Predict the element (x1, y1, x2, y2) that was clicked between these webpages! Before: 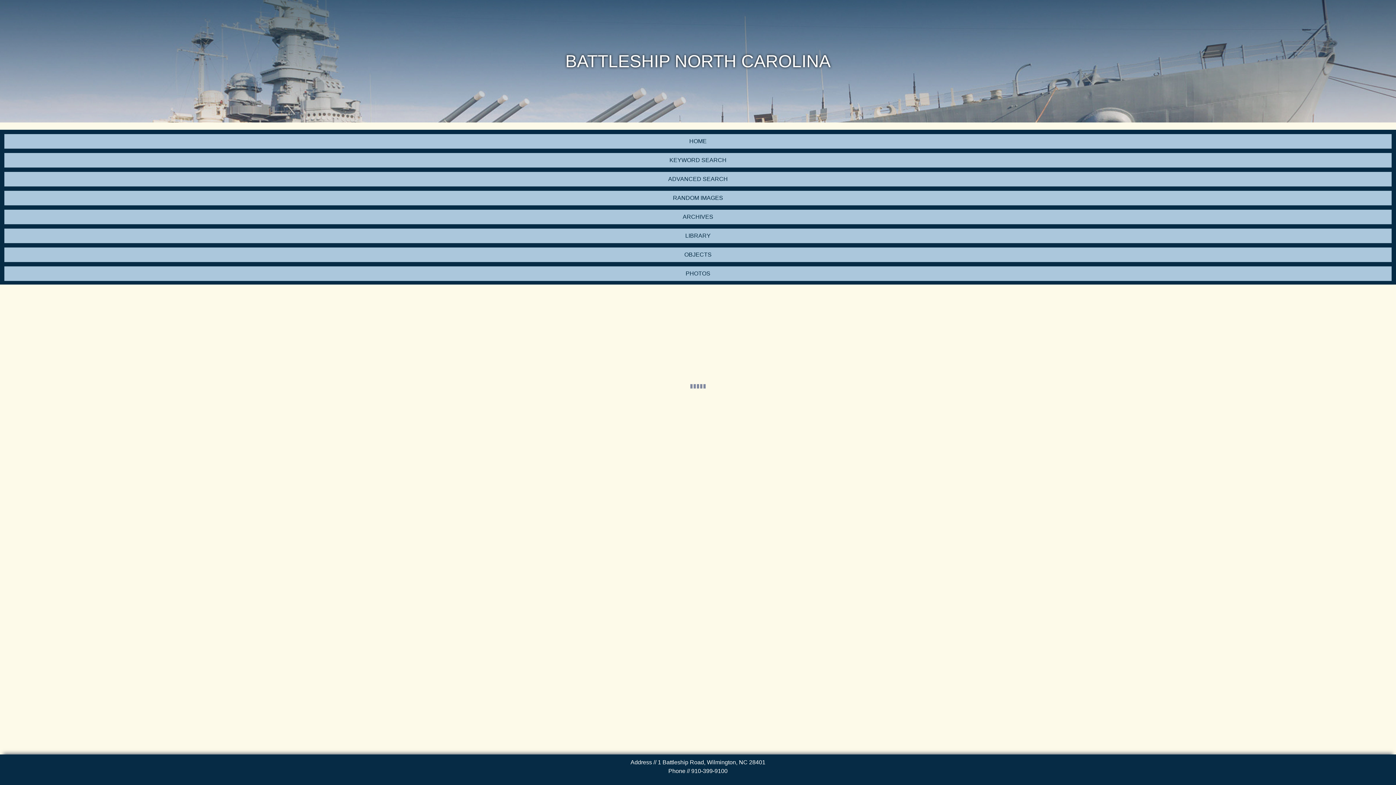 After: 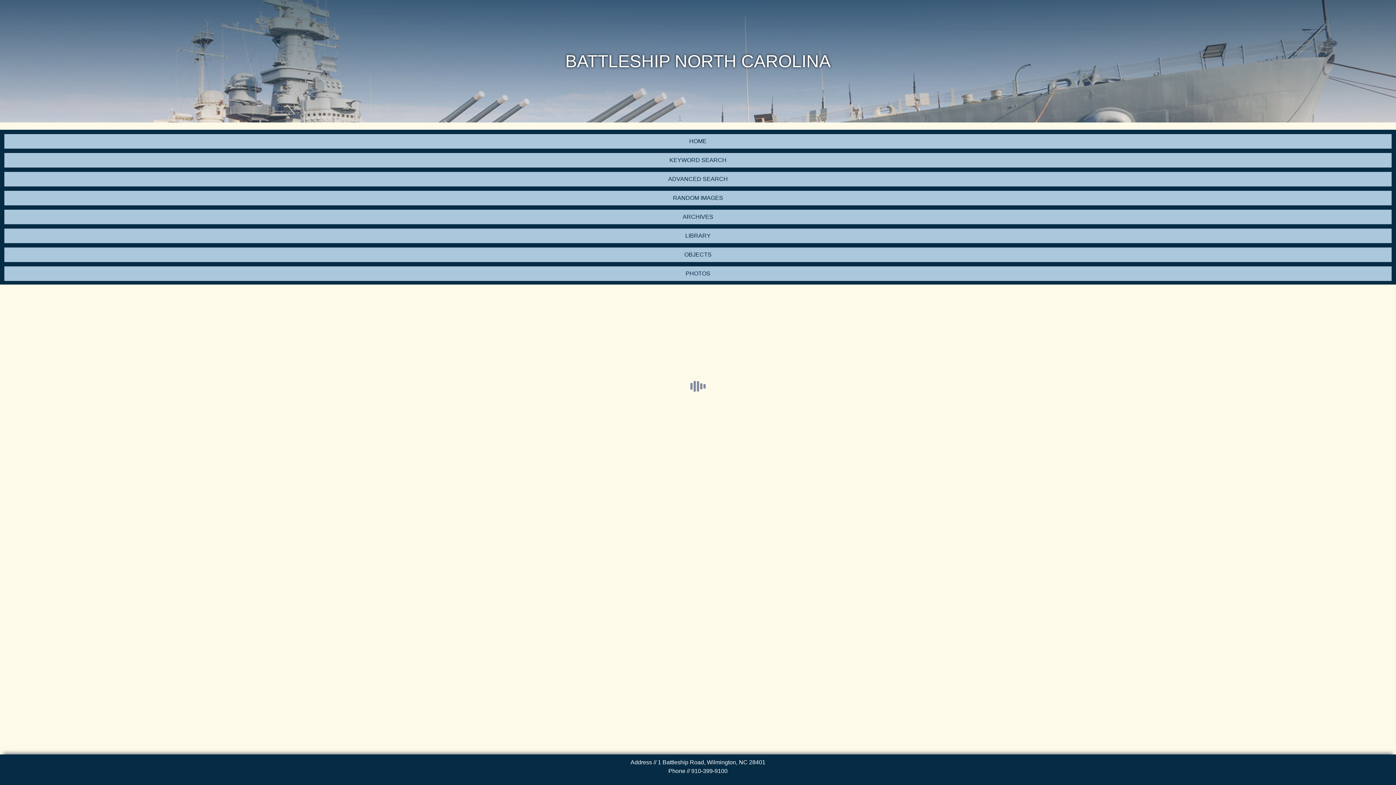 Action: label: ADVANCED SEARCH bbox: (4, 171, 1392, 186)